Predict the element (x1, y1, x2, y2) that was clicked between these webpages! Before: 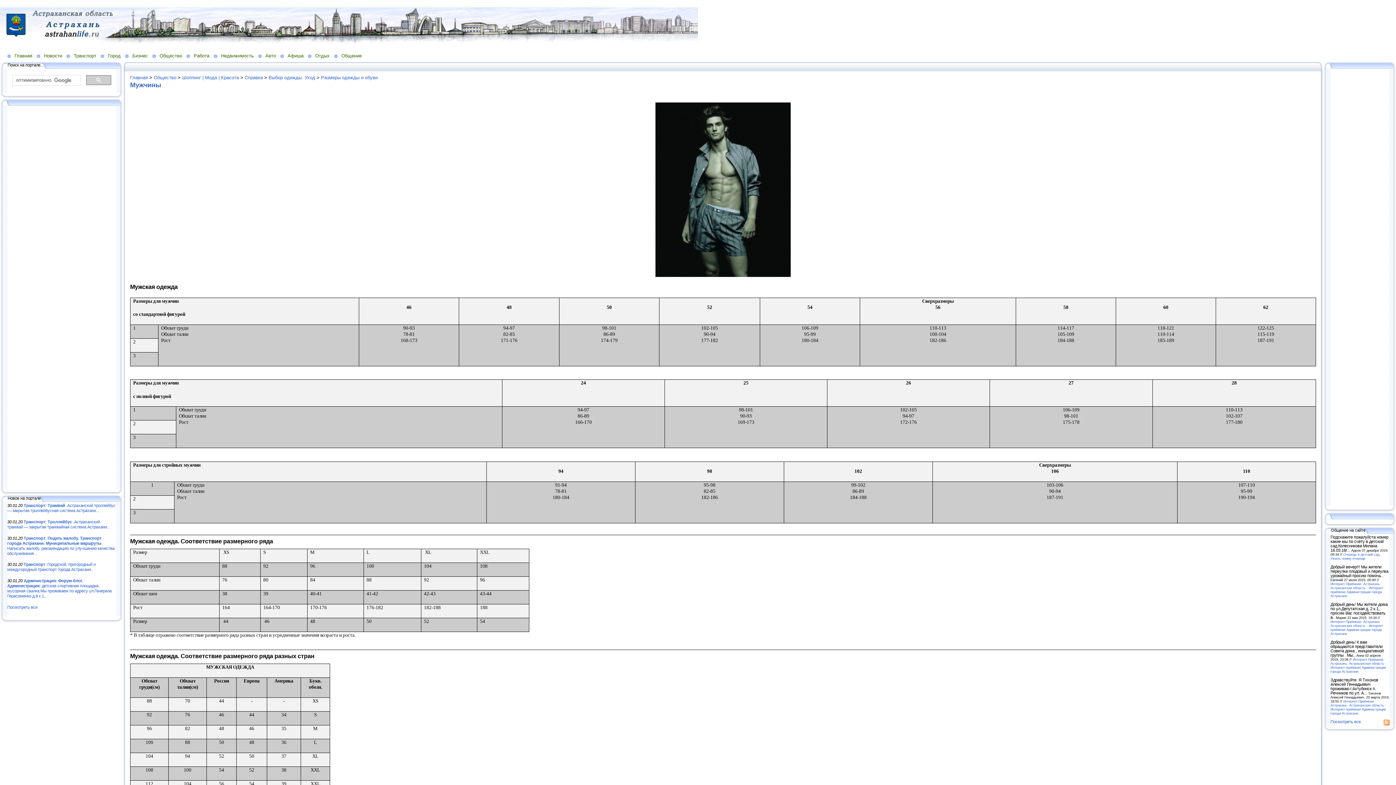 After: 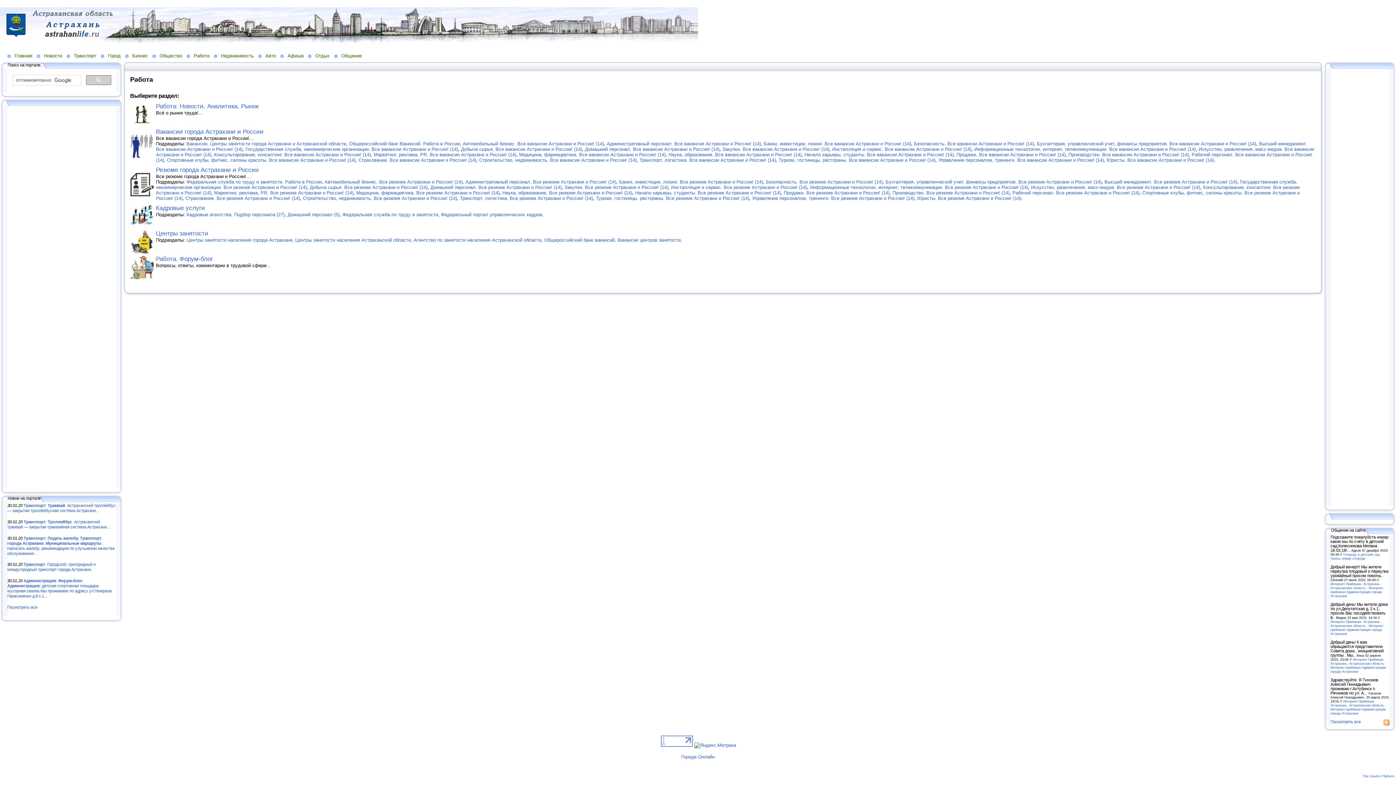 Action: label: Работа bbox: (186, 52, 213, 58)